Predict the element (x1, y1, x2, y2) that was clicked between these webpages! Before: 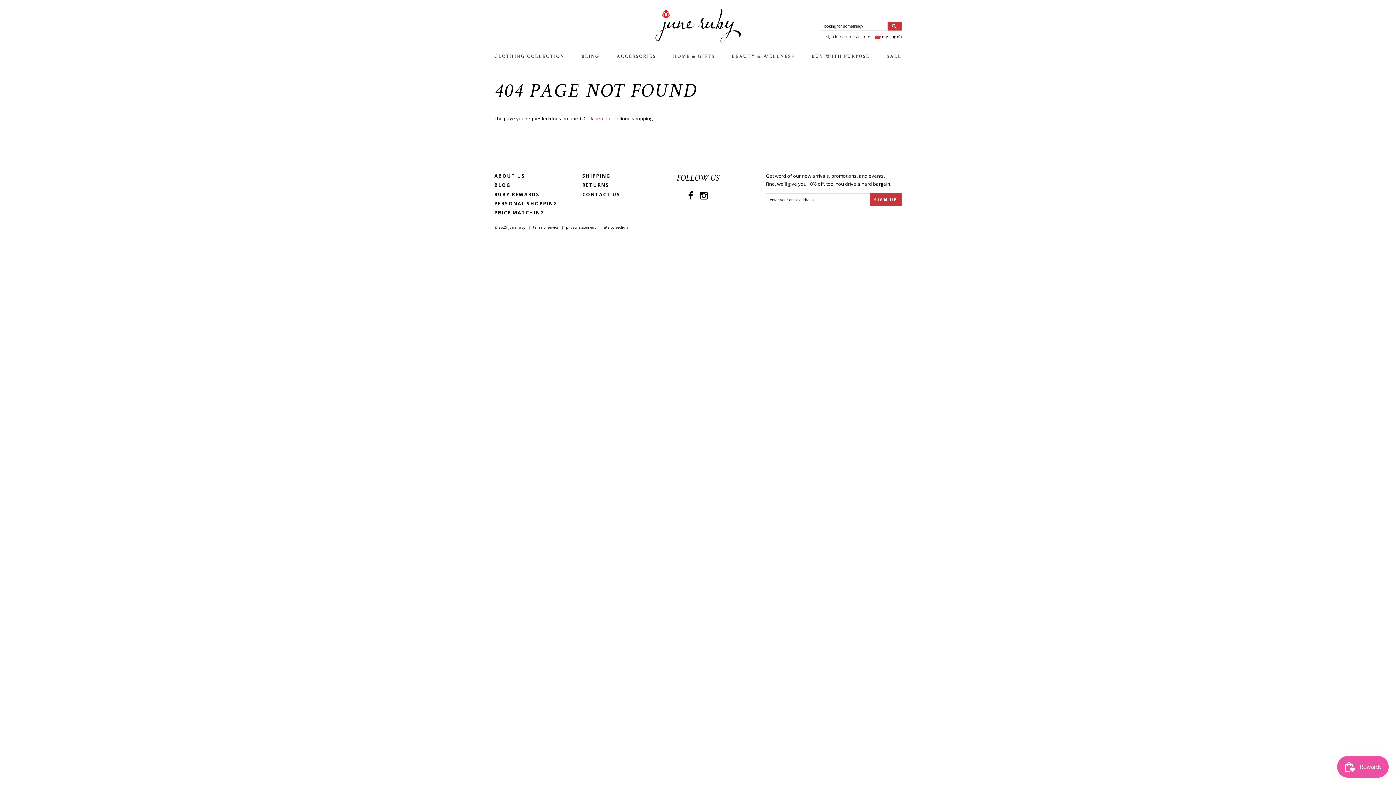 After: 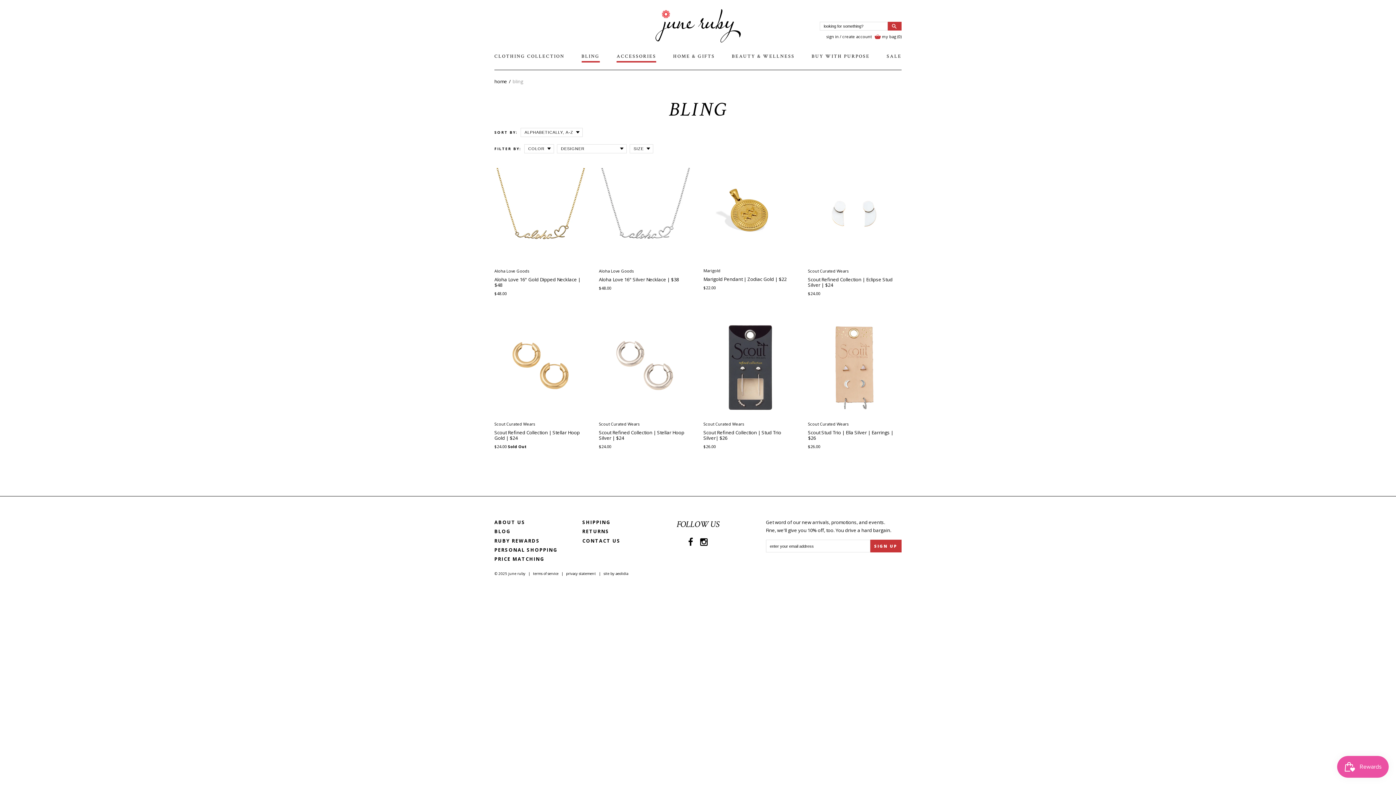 Action: label: BLING bbox: (581, 51, 599, 62)